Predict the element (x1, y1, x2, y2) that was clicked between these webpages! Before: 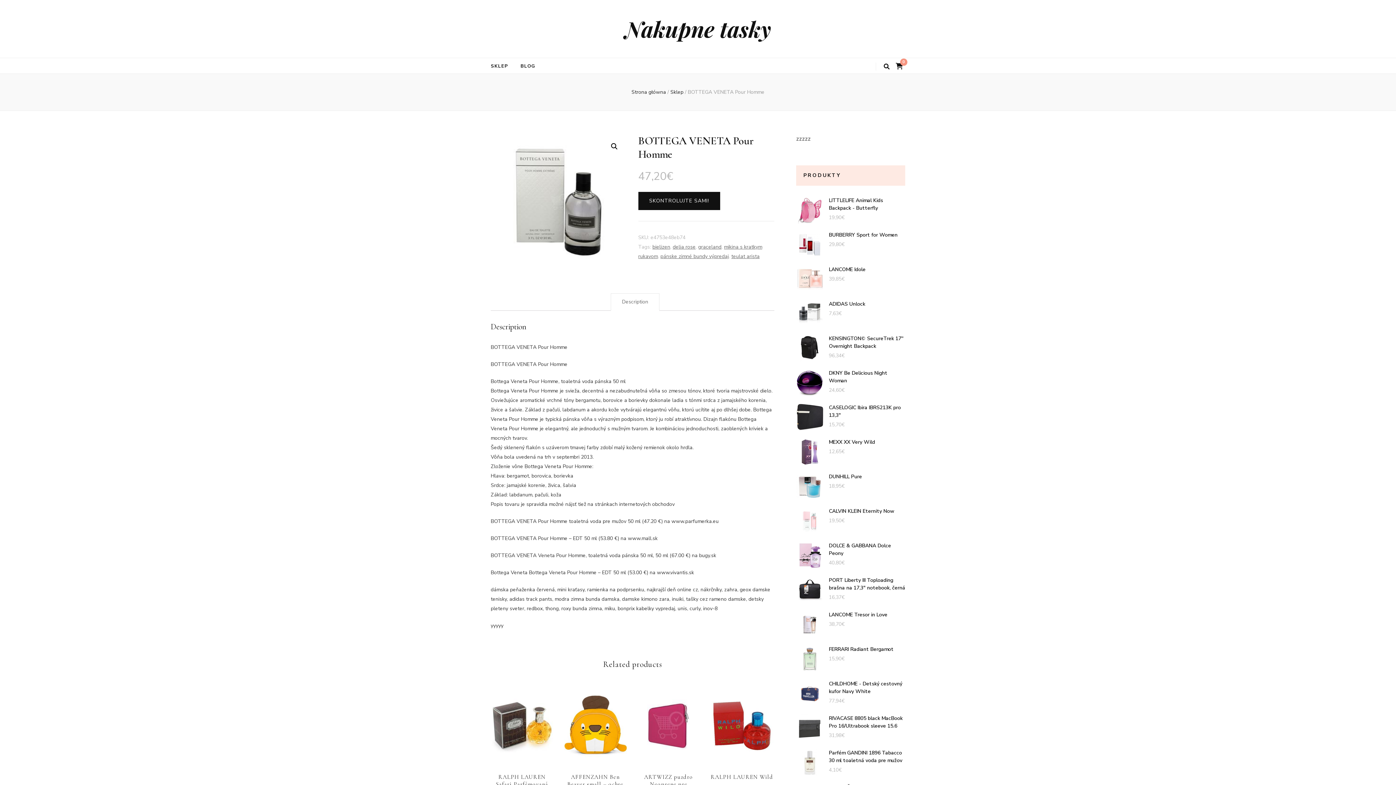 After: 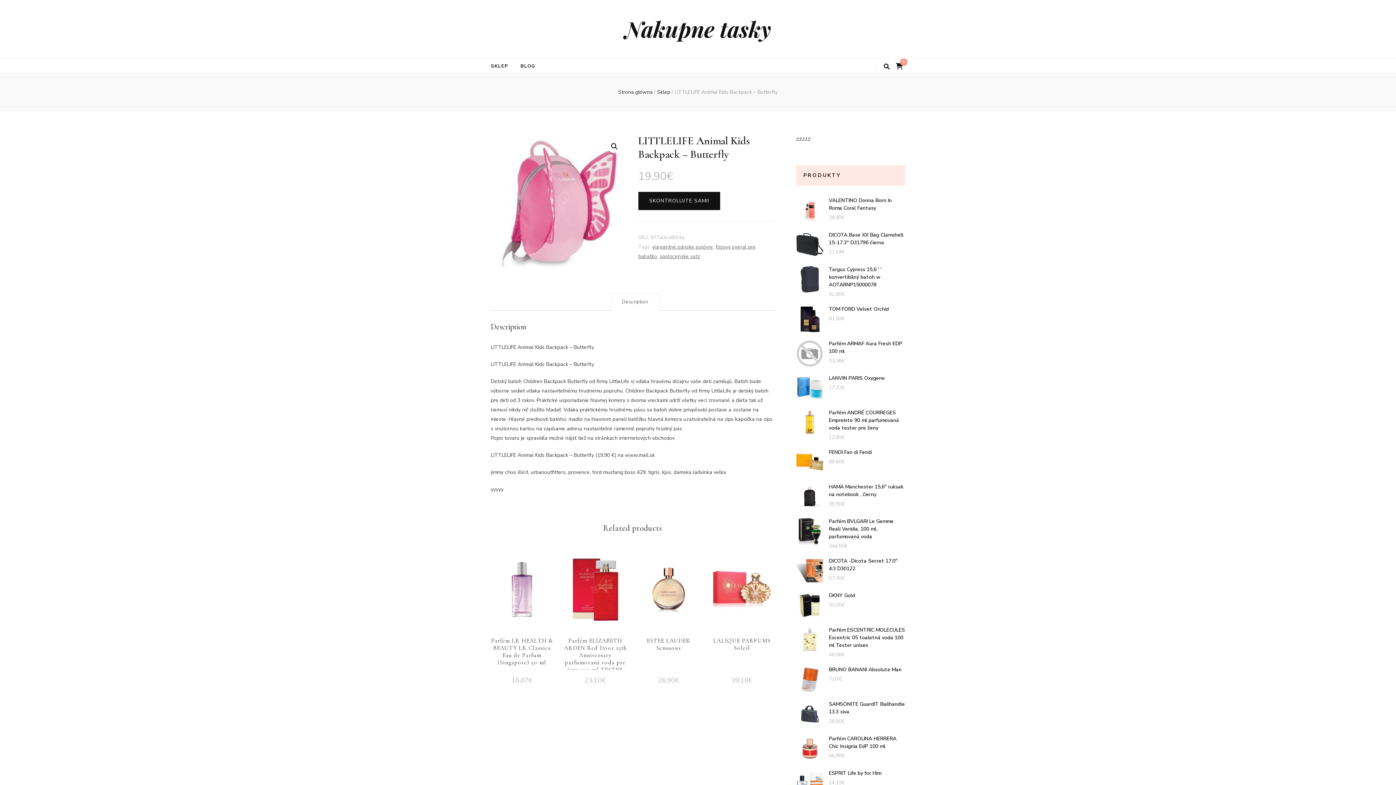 Action: label: LITTLELIFE Animal Kids Backpack - Butterfly bbox: (796, 196, 905, 212)